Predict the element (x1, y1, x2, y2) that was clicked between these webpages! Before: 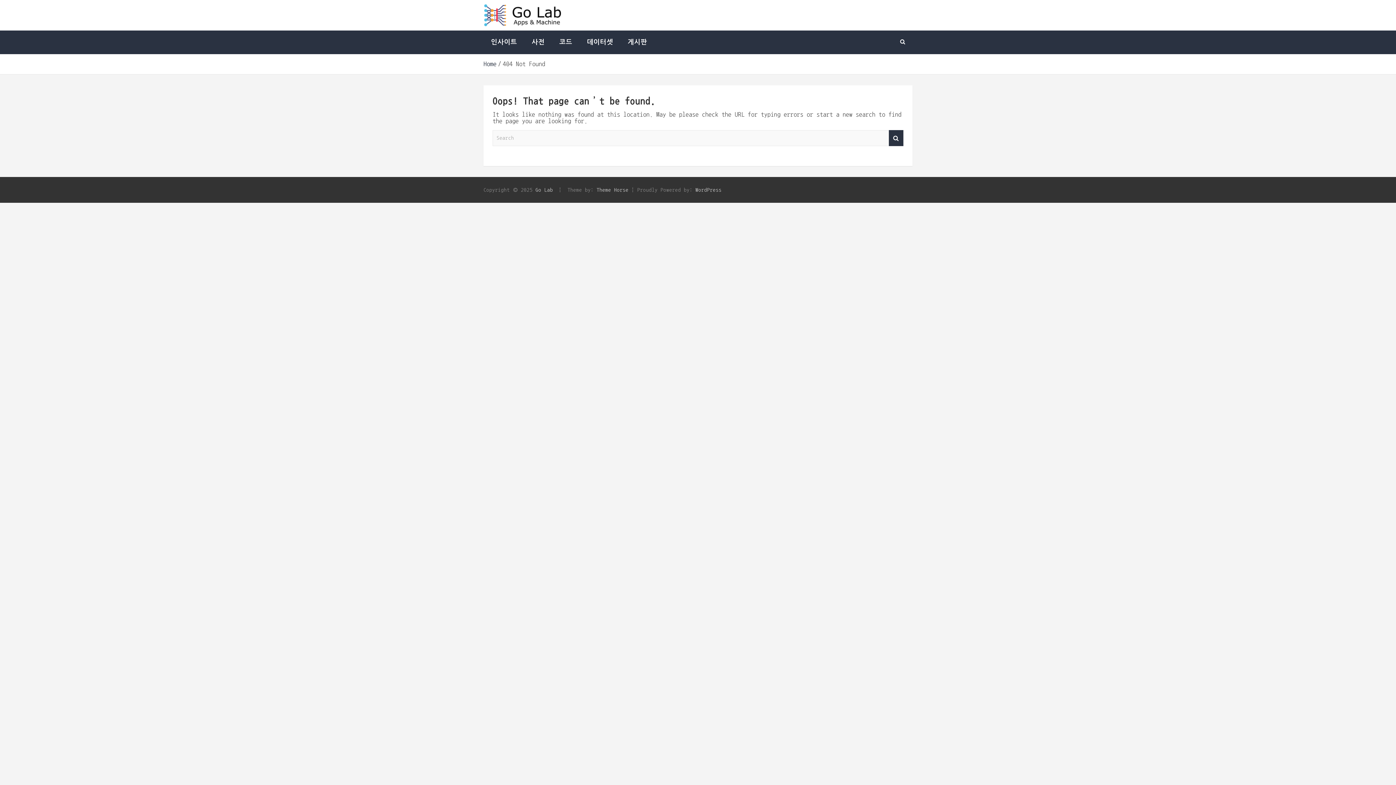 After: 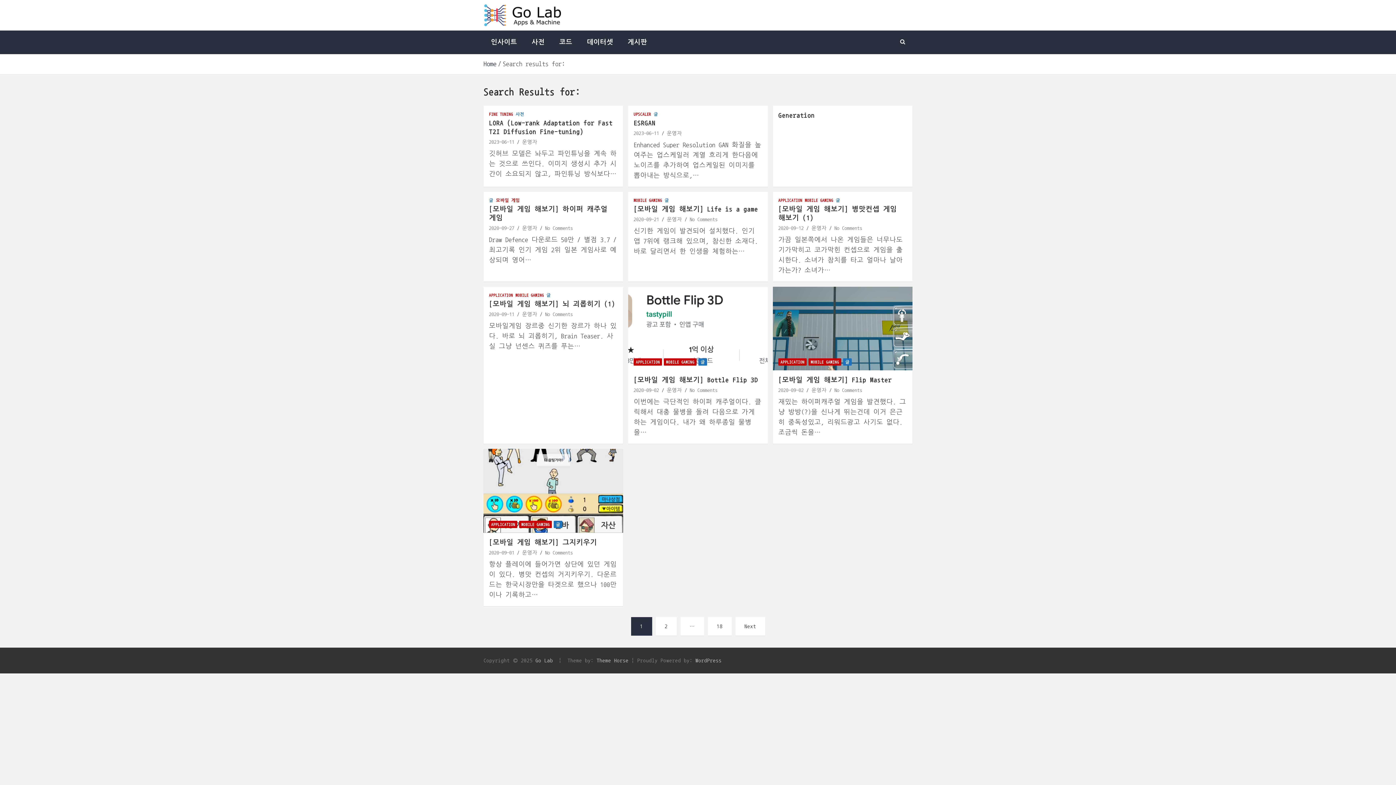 Action: label: Search bbox: (889, 130, 903, 146)